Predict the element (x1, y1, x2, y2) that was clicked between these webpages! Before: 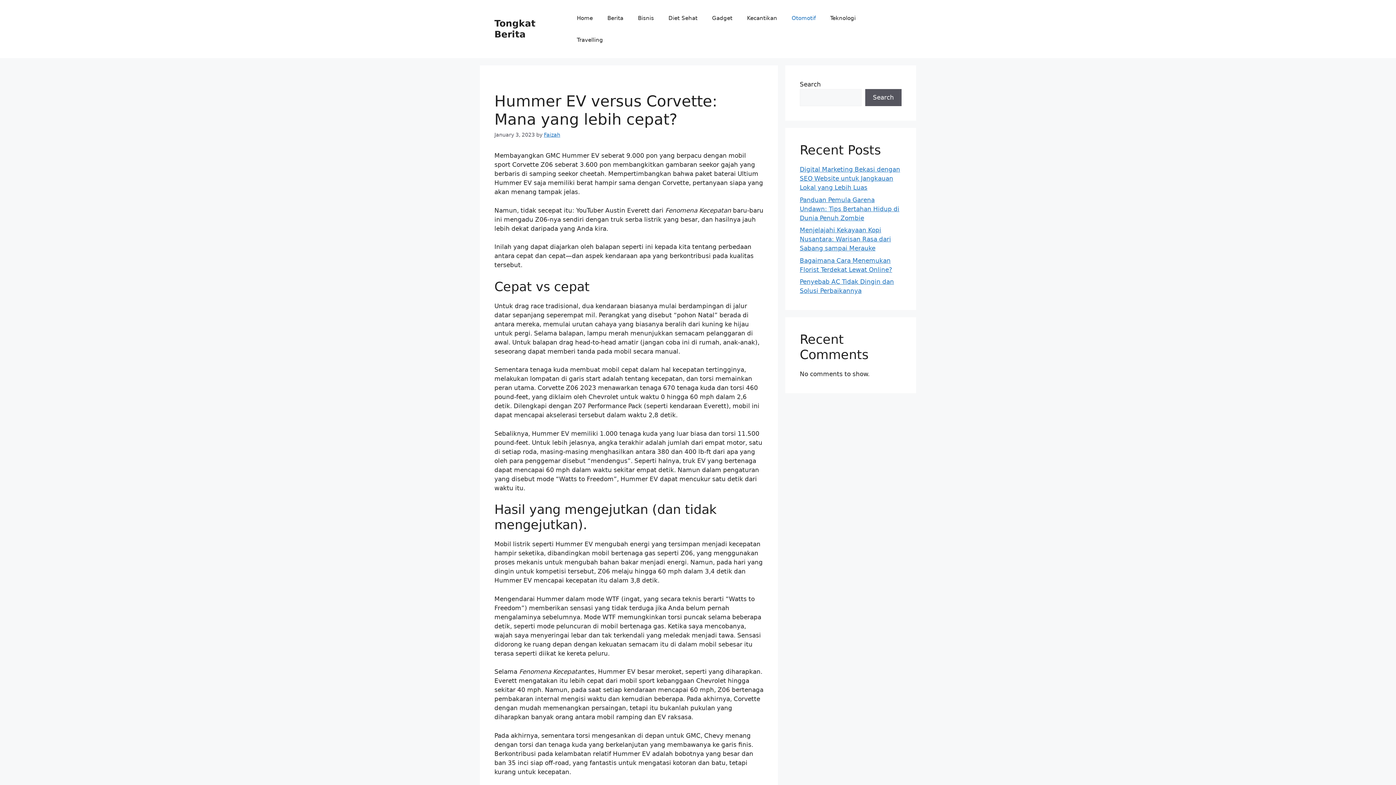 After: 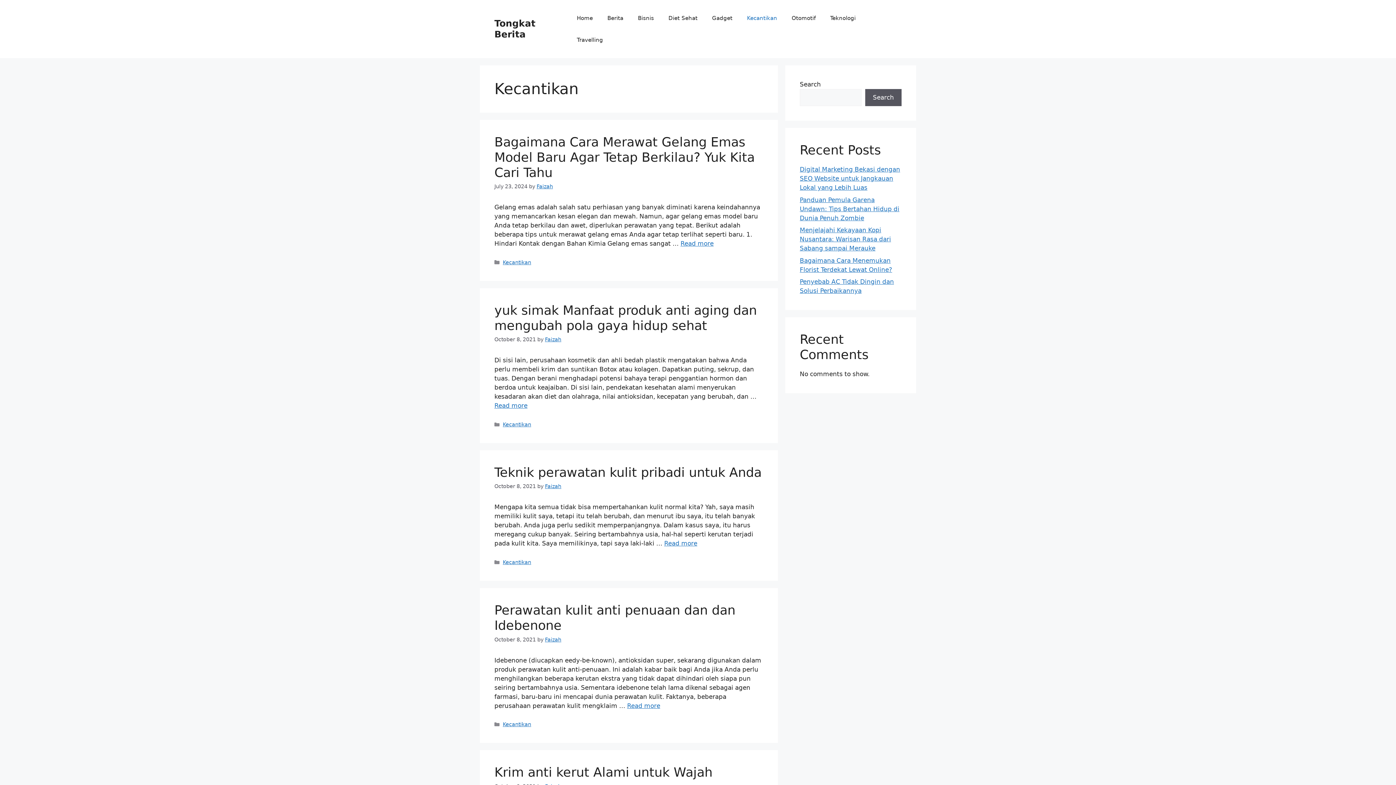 Action: label: Kecantikan bbox: (739, 7, 784, 29)